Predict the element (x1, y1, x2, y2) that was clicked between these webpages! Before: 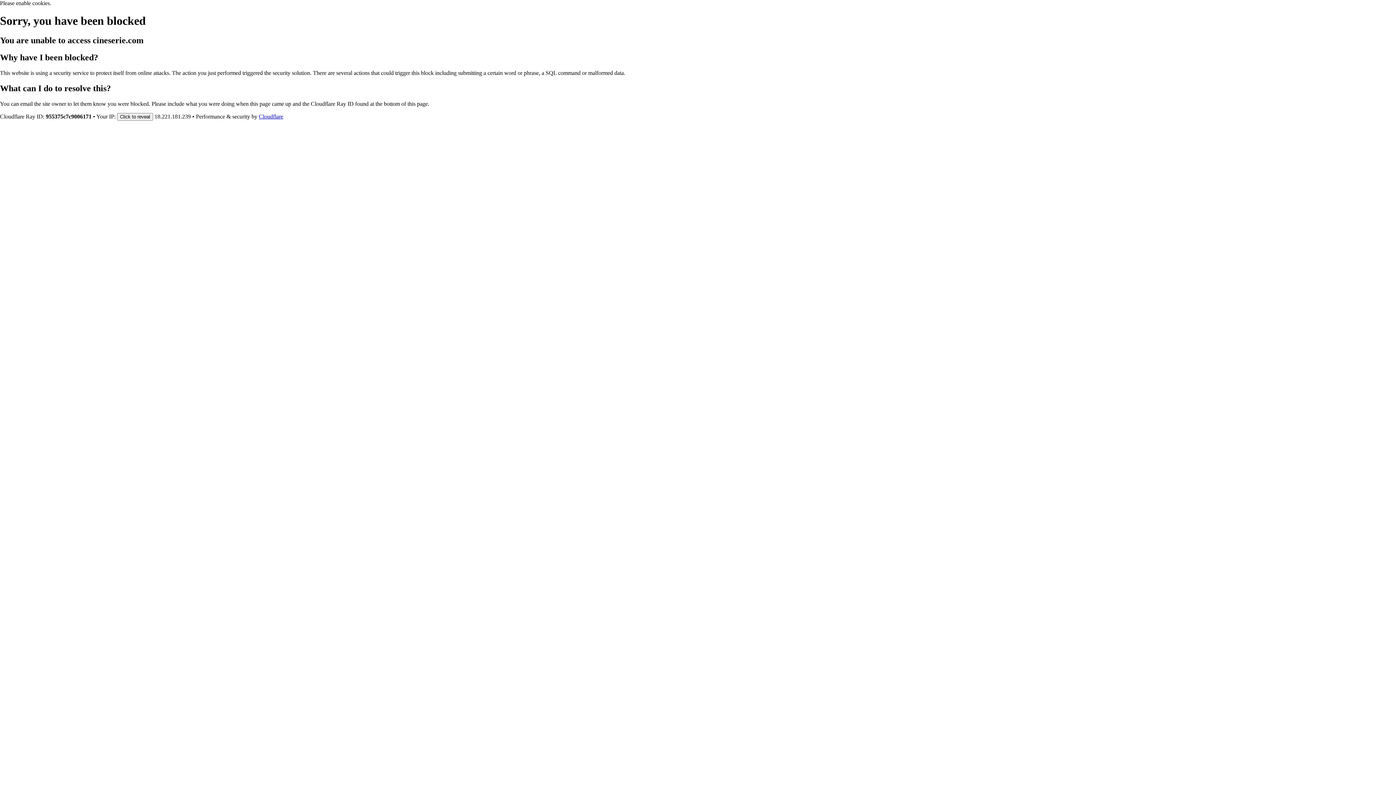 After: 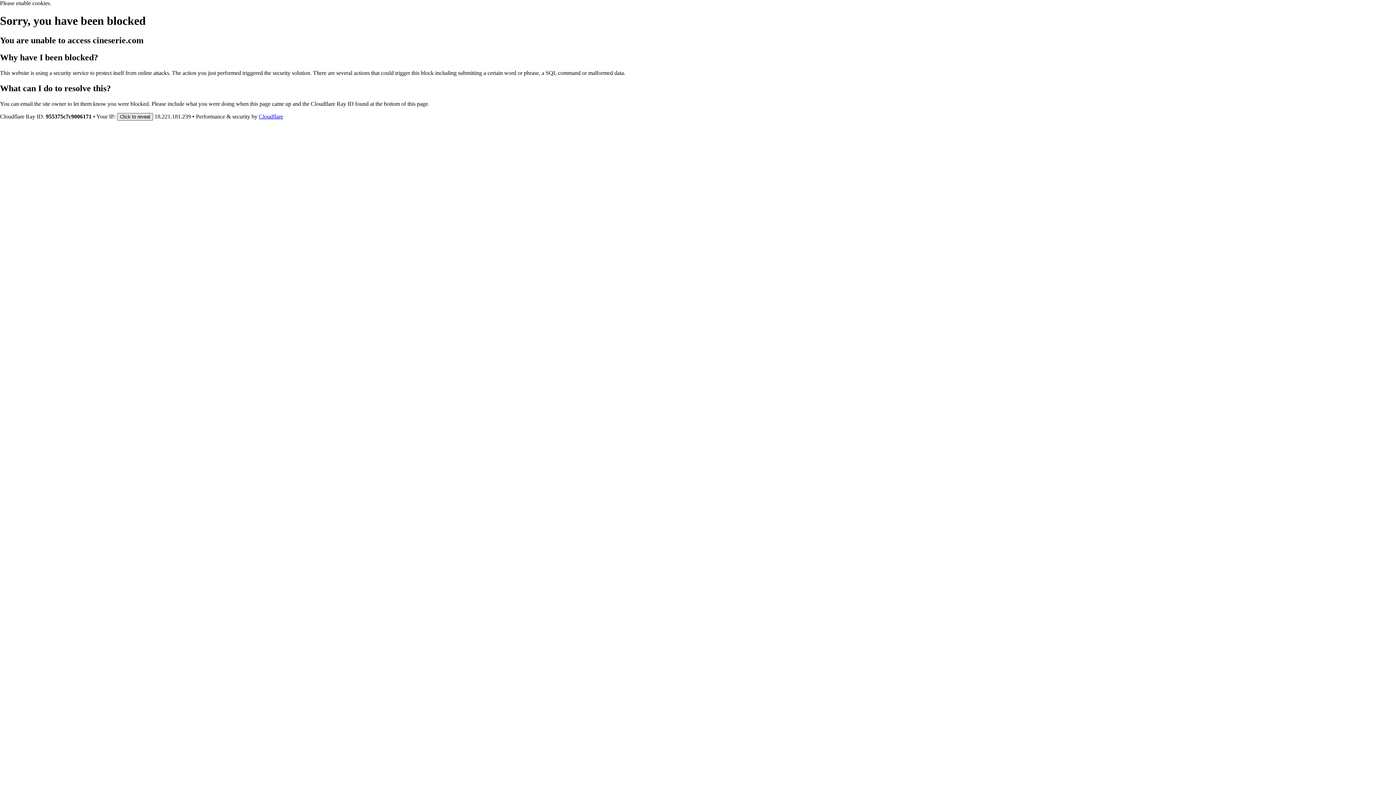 Action: bbox: (117, 112, 153, 120) label: Click to reveal